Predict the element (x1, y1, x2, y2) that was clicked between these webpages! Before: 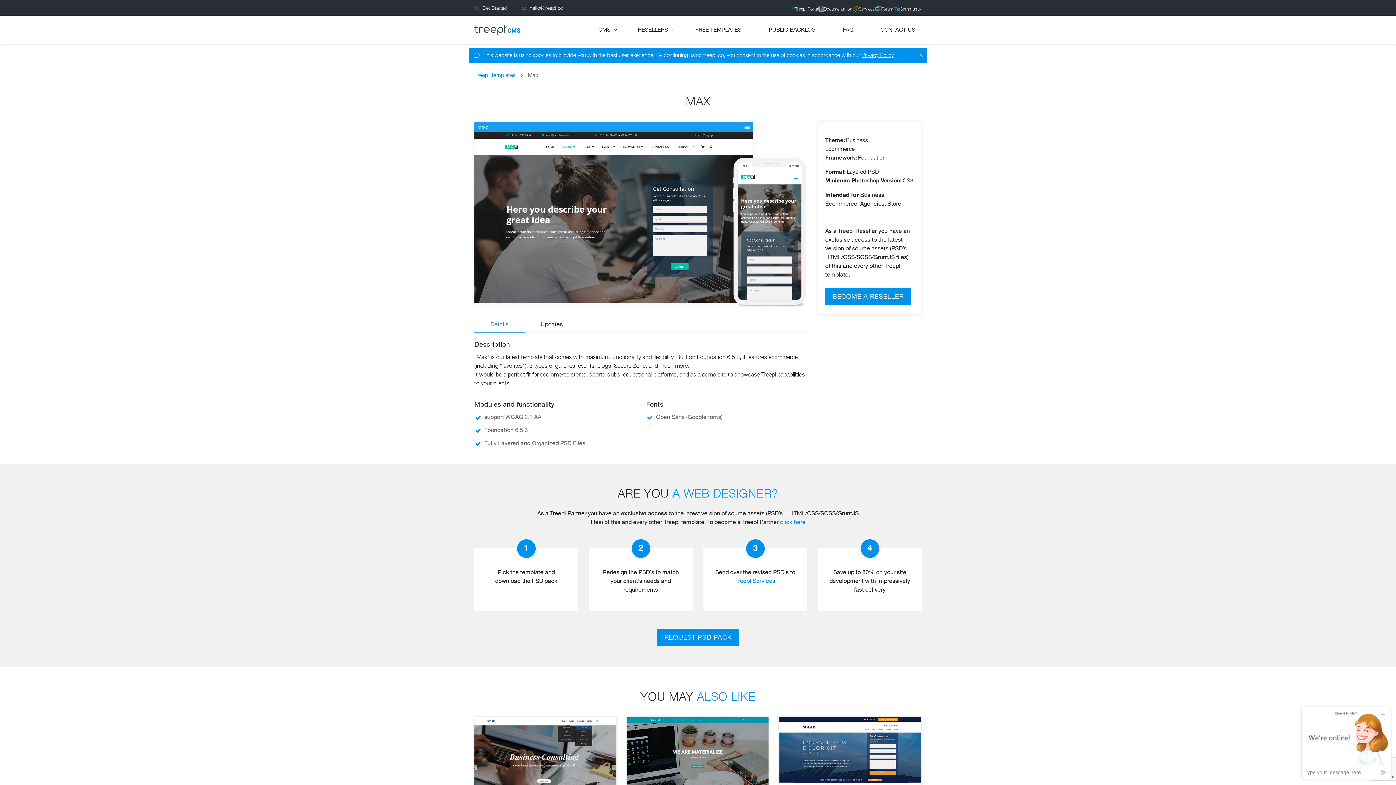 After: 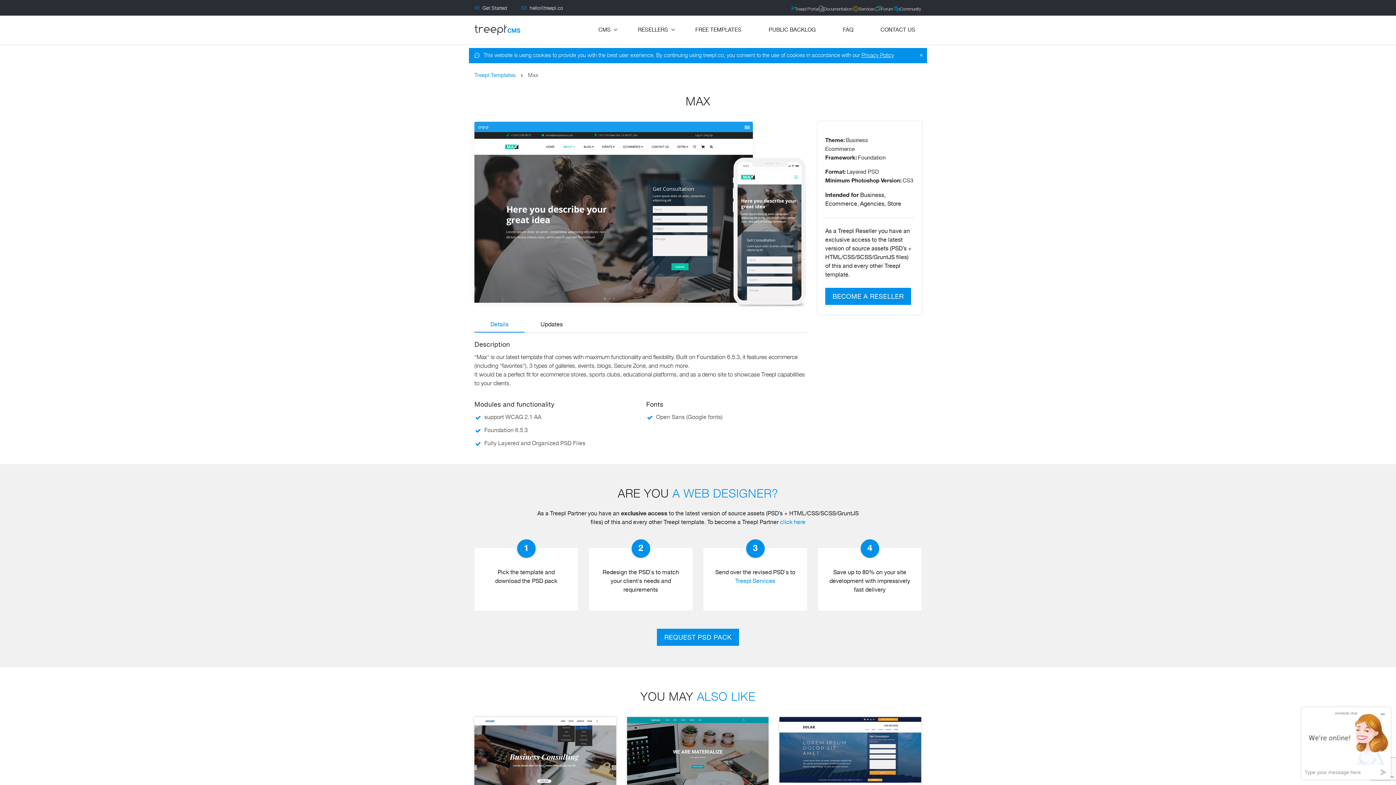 Action: label: Details bbox: (474, 317, 524, 332)